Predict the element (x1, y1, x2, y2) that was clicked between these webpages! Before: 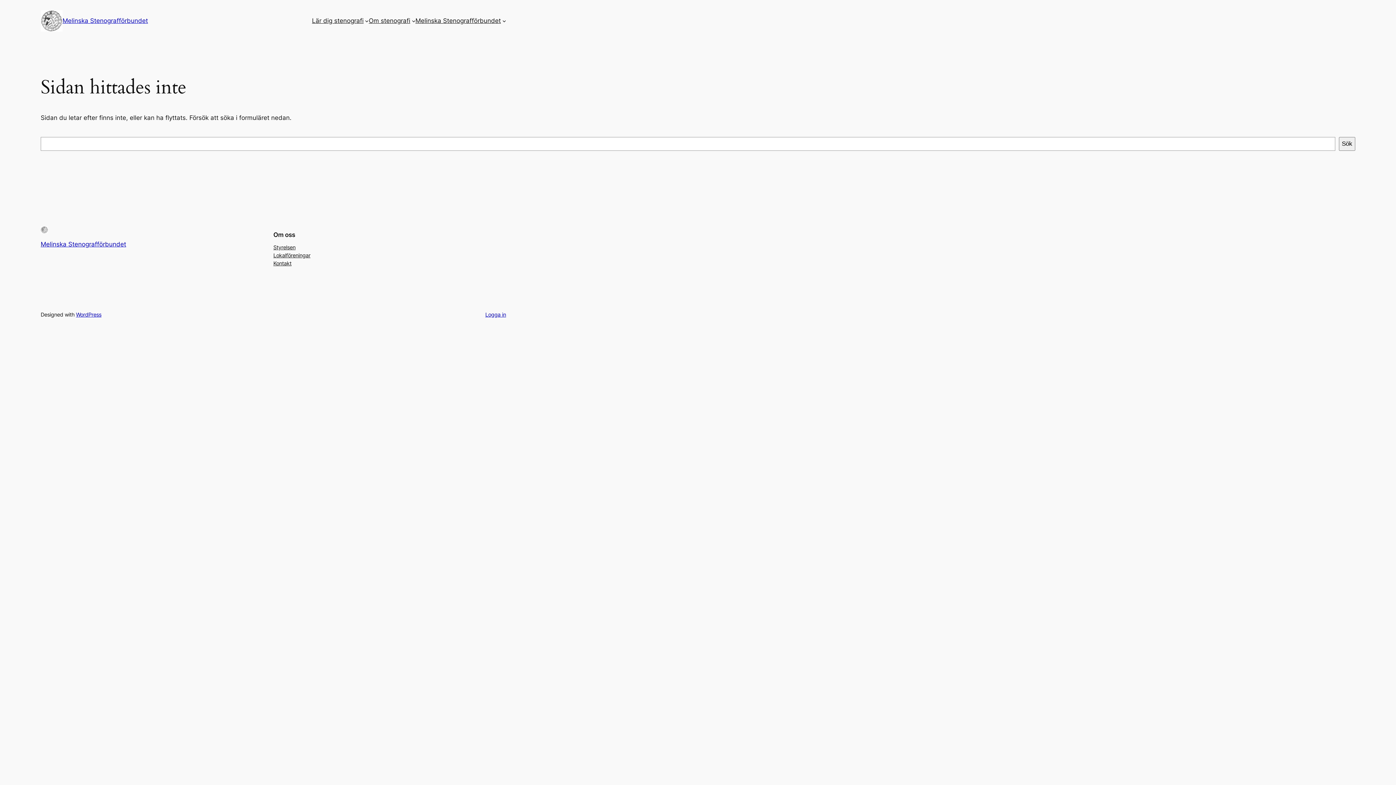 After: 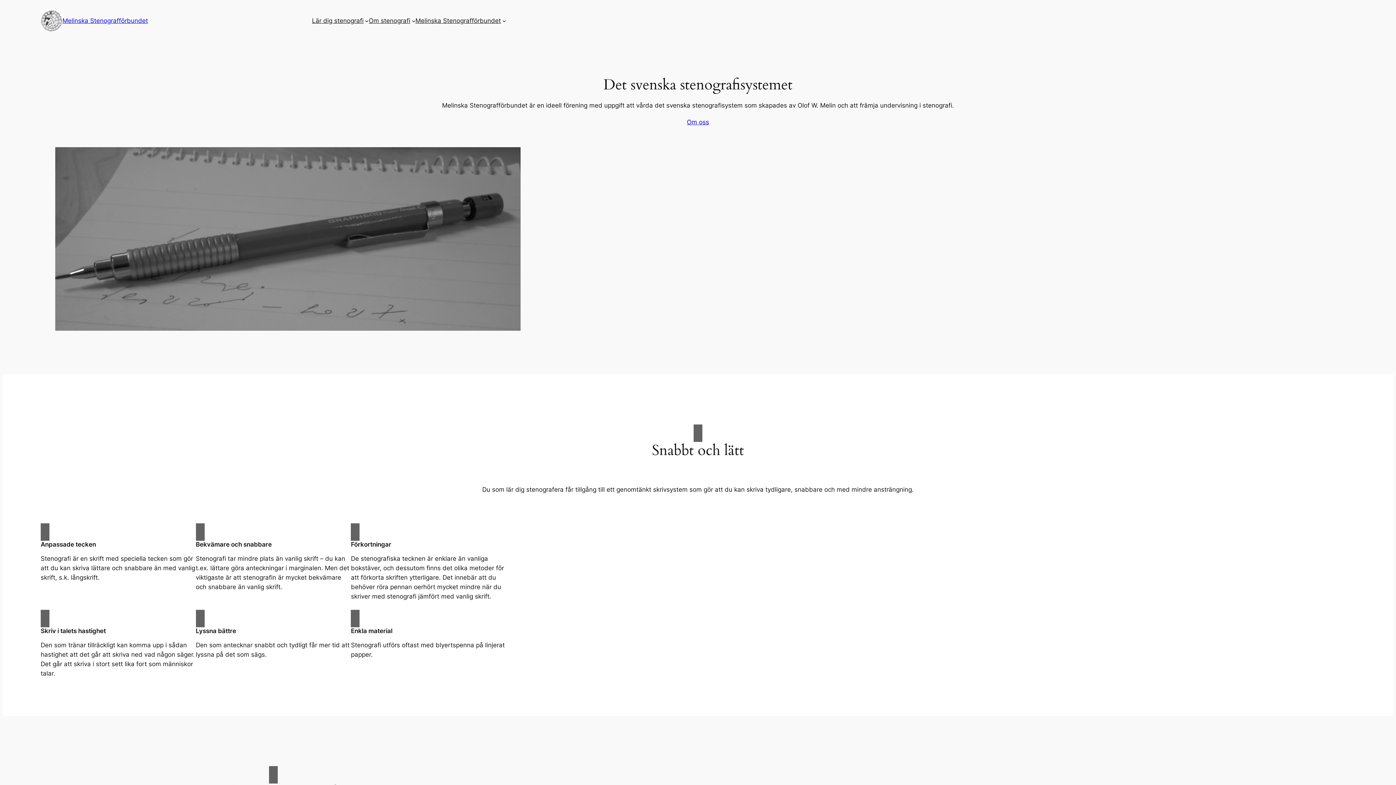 Action: bbox: (40, 240, 126, 247) label: Melinska Stenografförbundet